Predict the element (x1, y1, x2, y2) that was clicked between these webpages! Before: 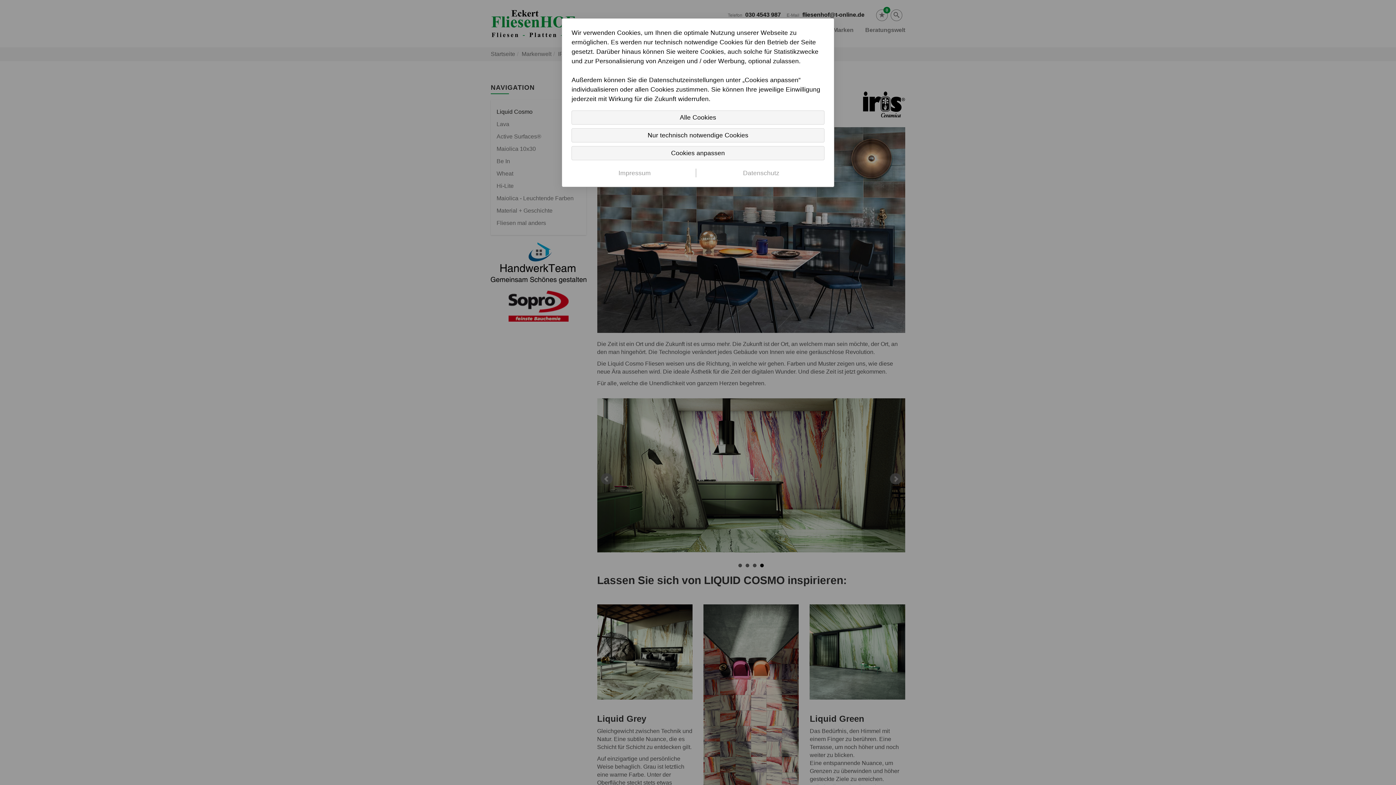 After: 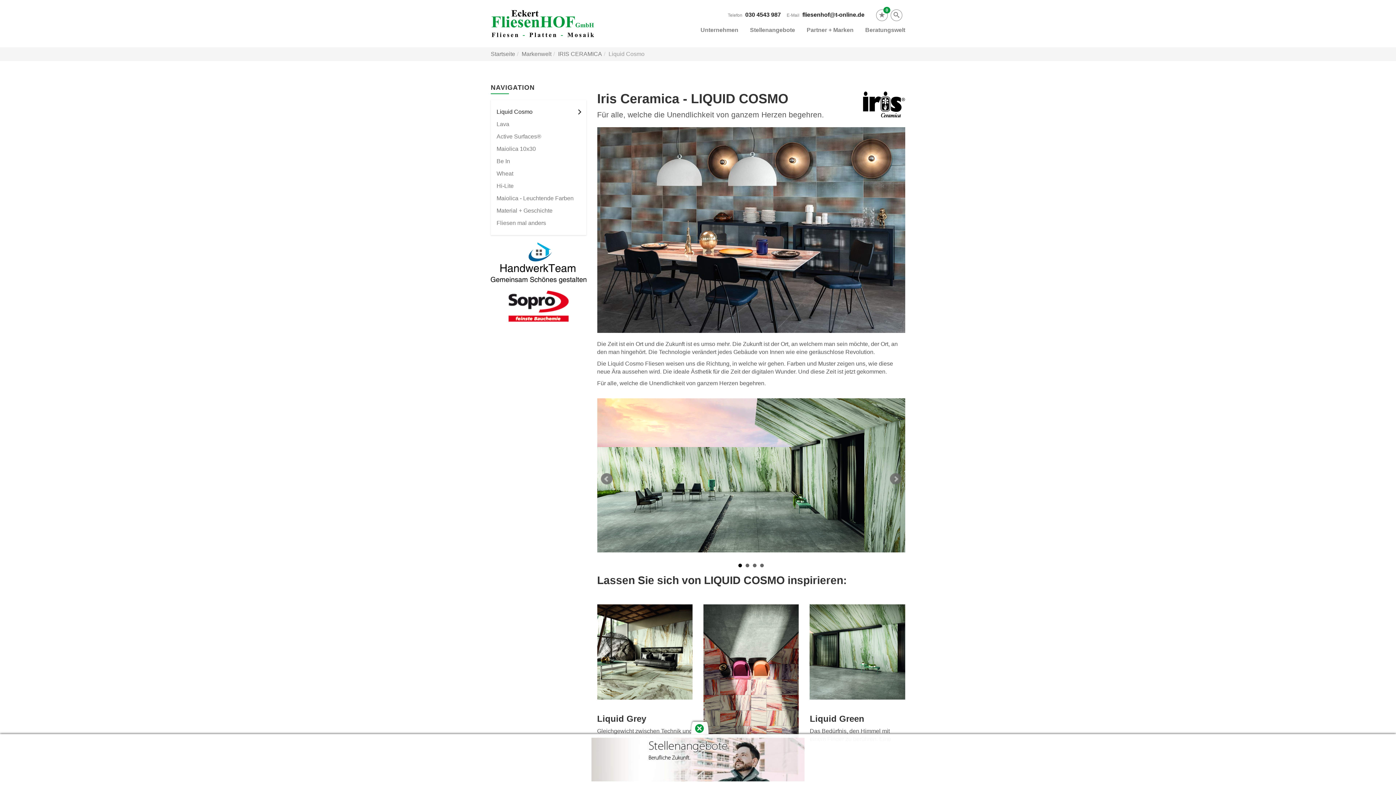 Action: label: Nur technisch notwendige Cookies bbox: (571, 128, 824, 142)